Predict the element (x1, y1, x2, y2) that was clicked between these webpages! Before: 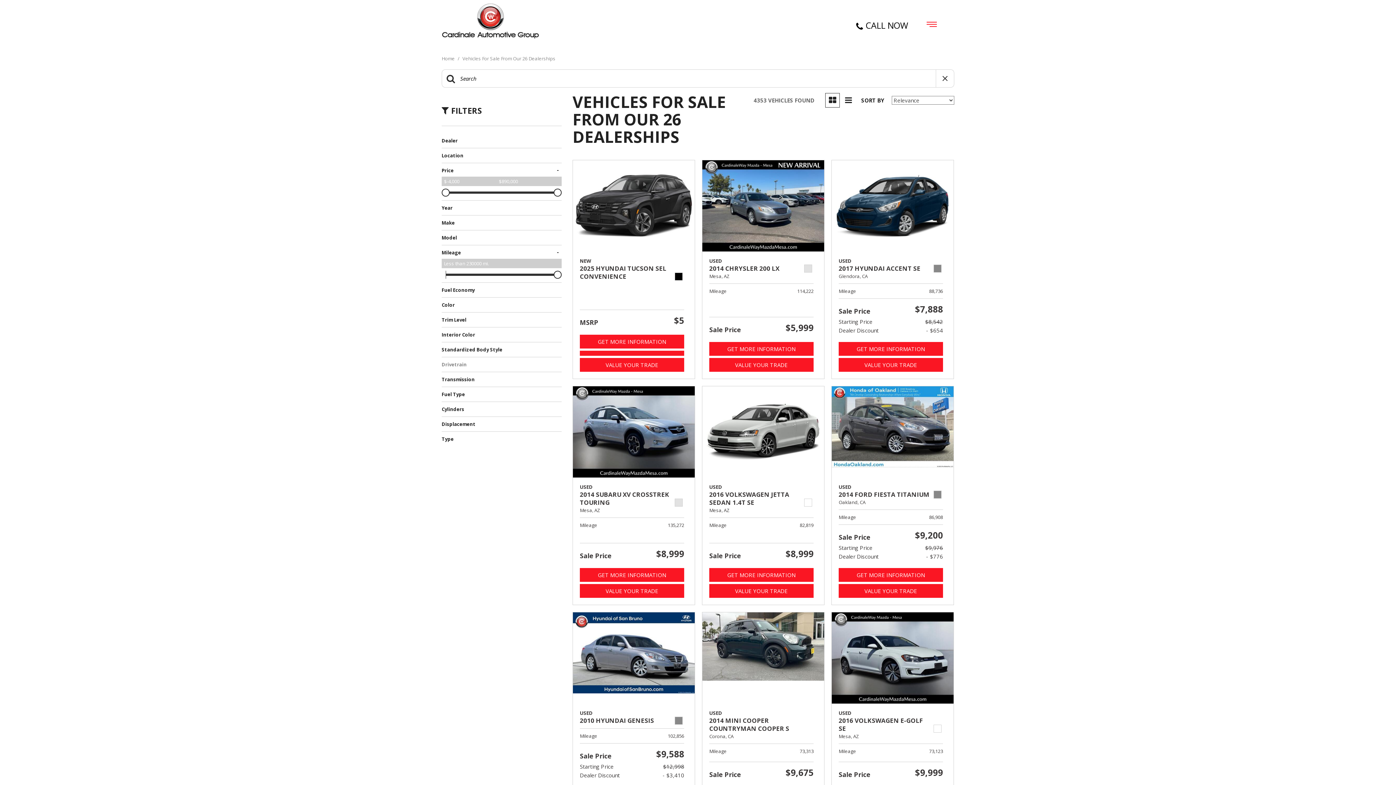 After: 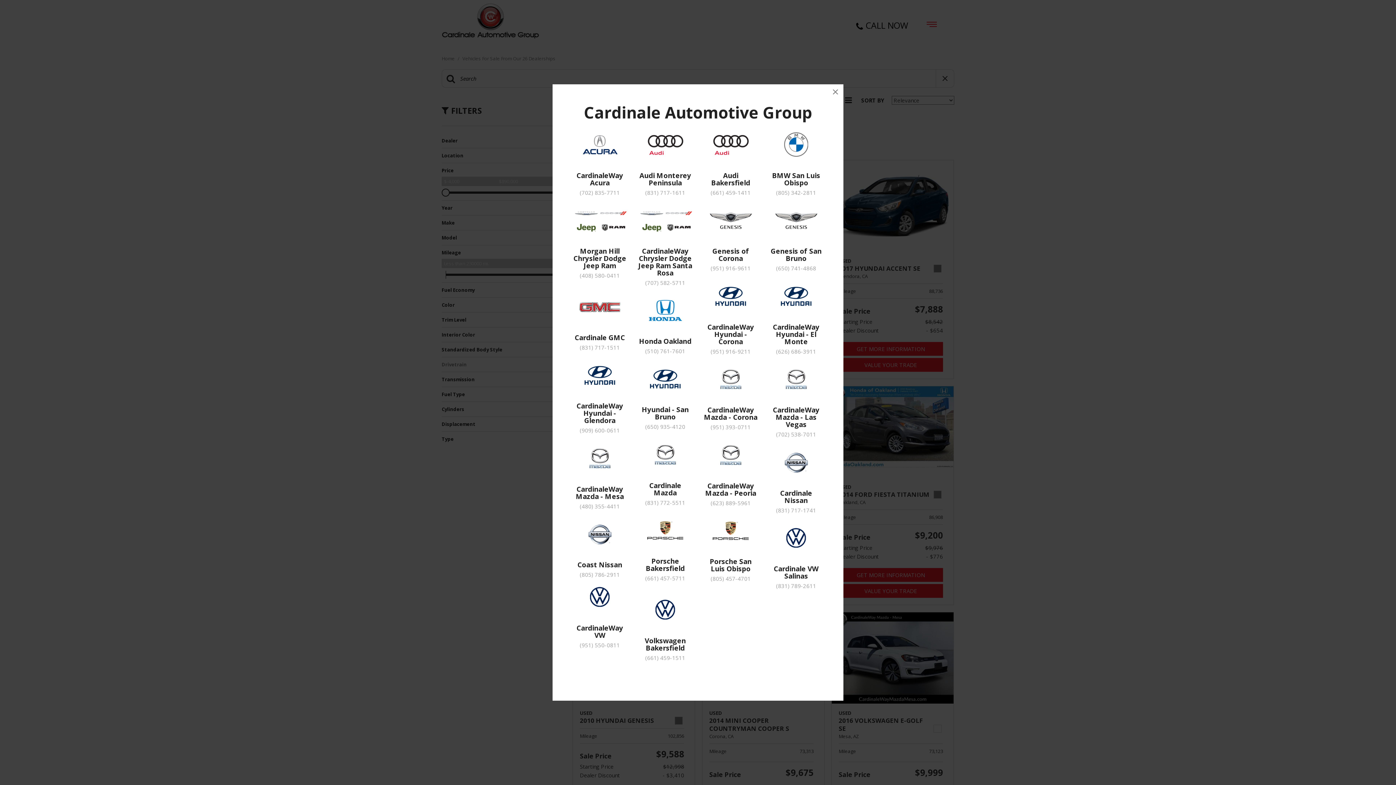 Action: bbox: (845, 16, 919, 35) label: CALL NOW